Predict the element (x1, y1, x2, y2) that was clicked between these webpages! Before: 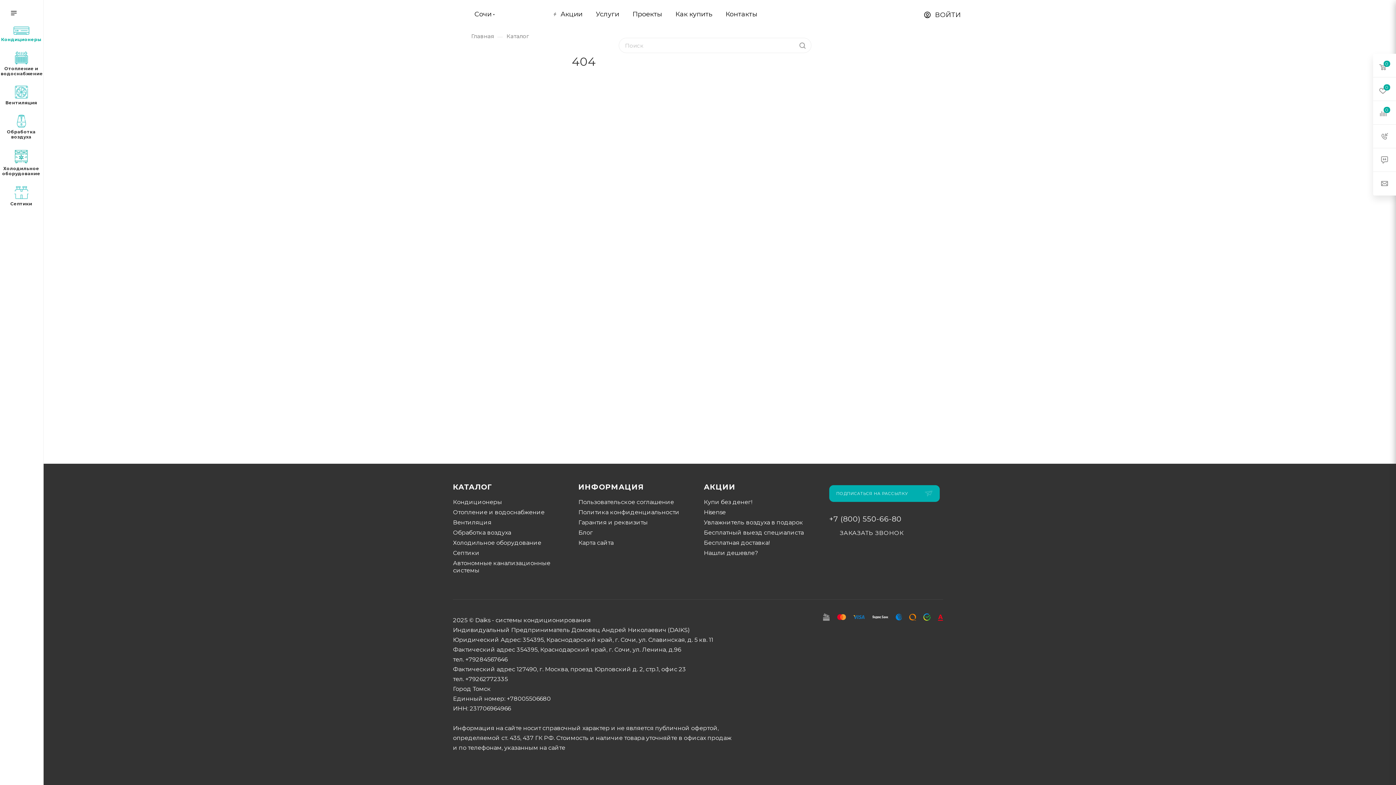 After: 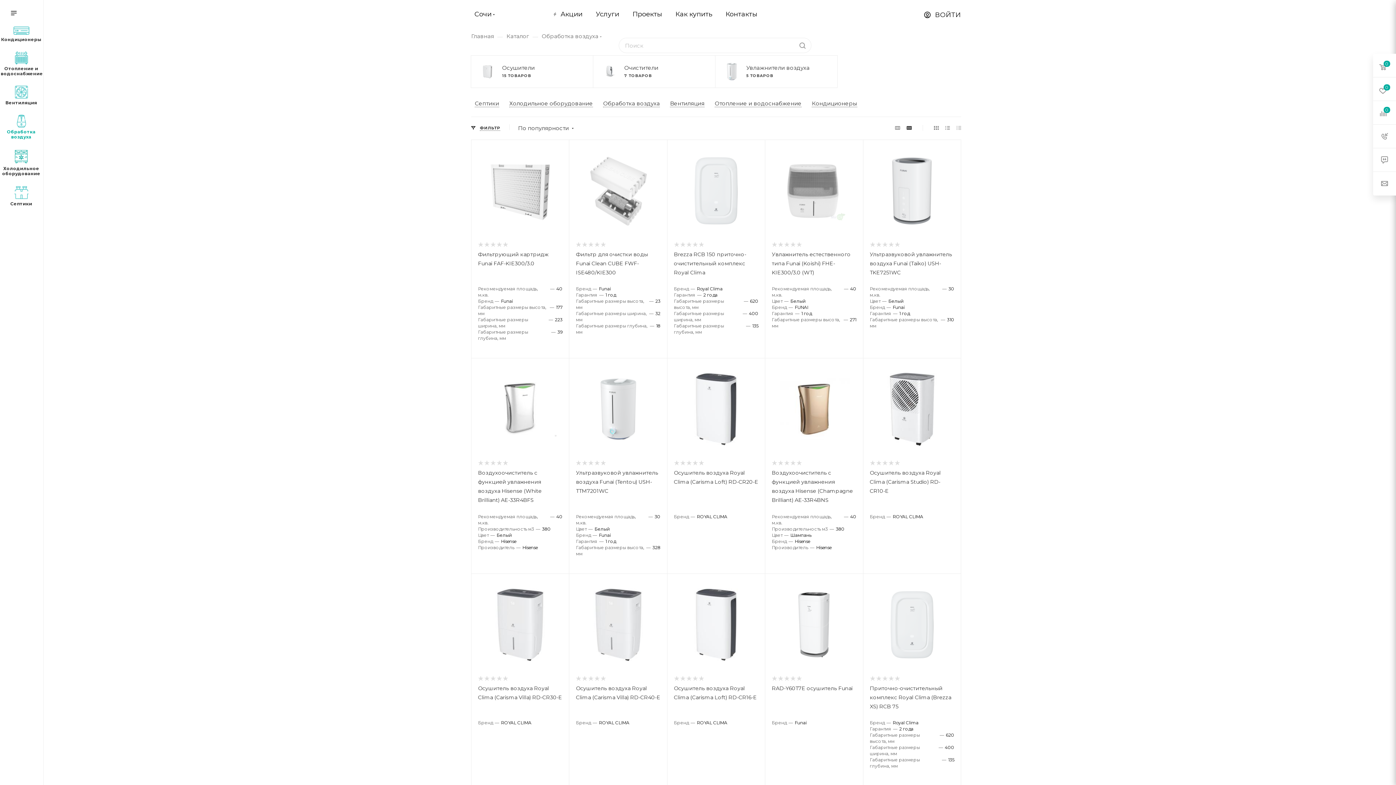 Action: label: Обработка воздуха bbox: (453, 529, 511, 536)